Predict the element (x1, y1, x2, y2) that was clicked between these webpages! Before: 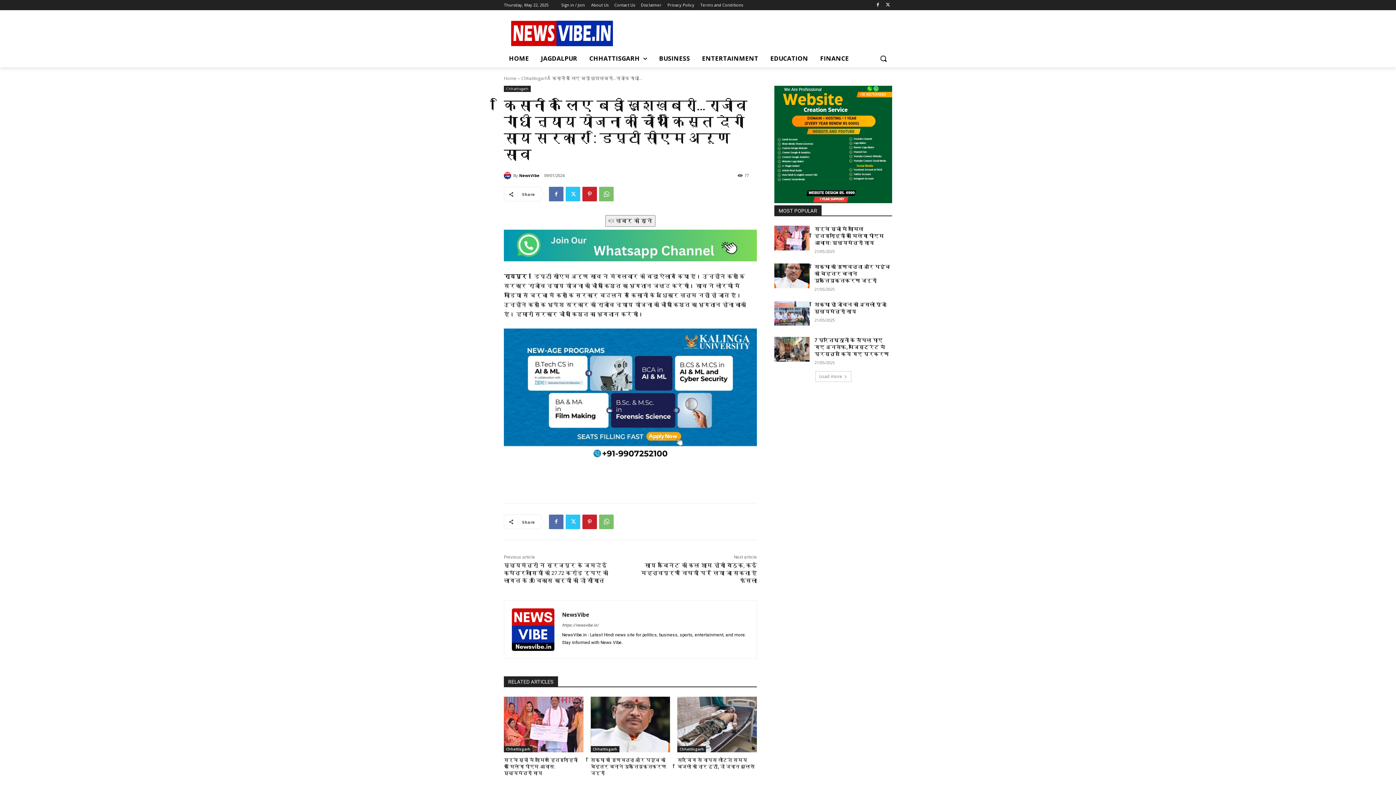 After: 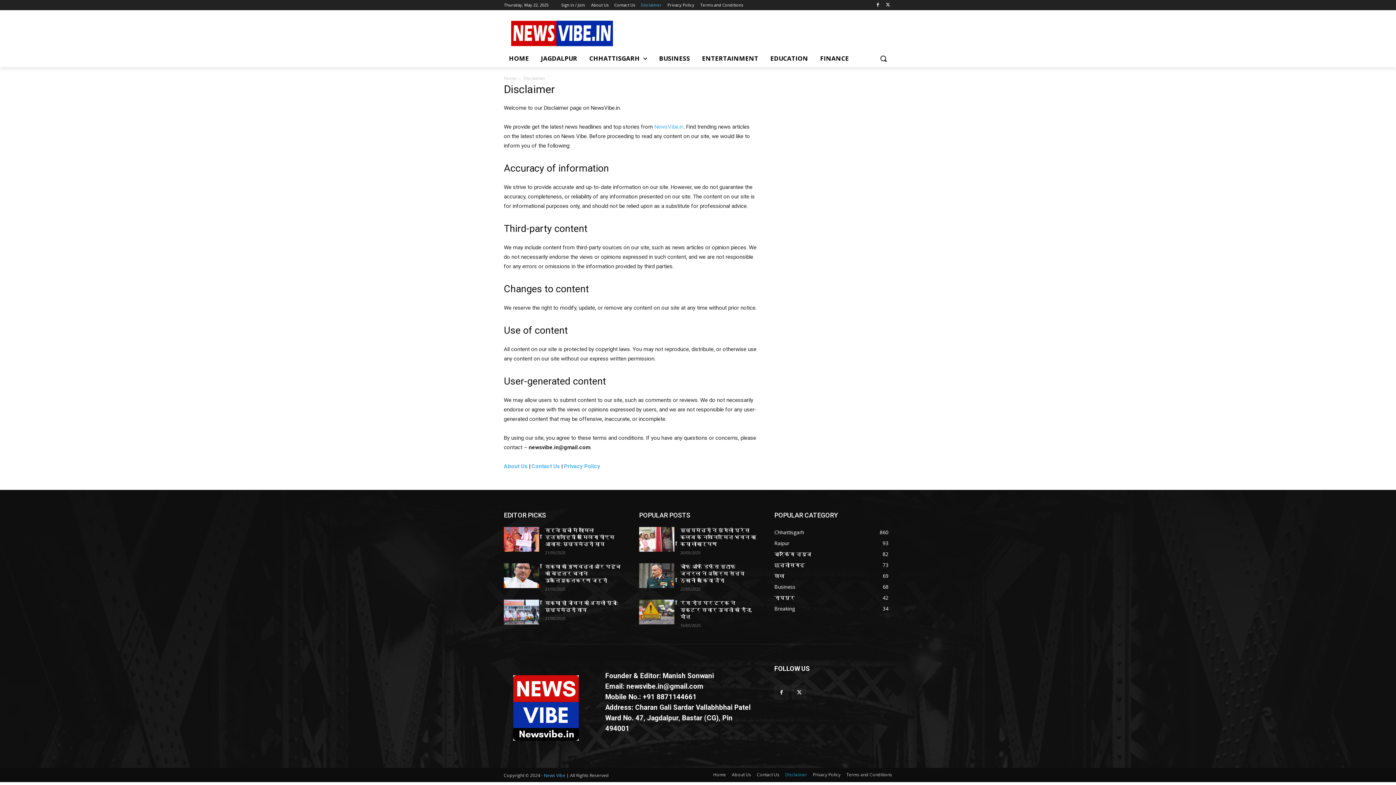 Action: bbox: (641, 0, 661, 10) label: Disclaimer